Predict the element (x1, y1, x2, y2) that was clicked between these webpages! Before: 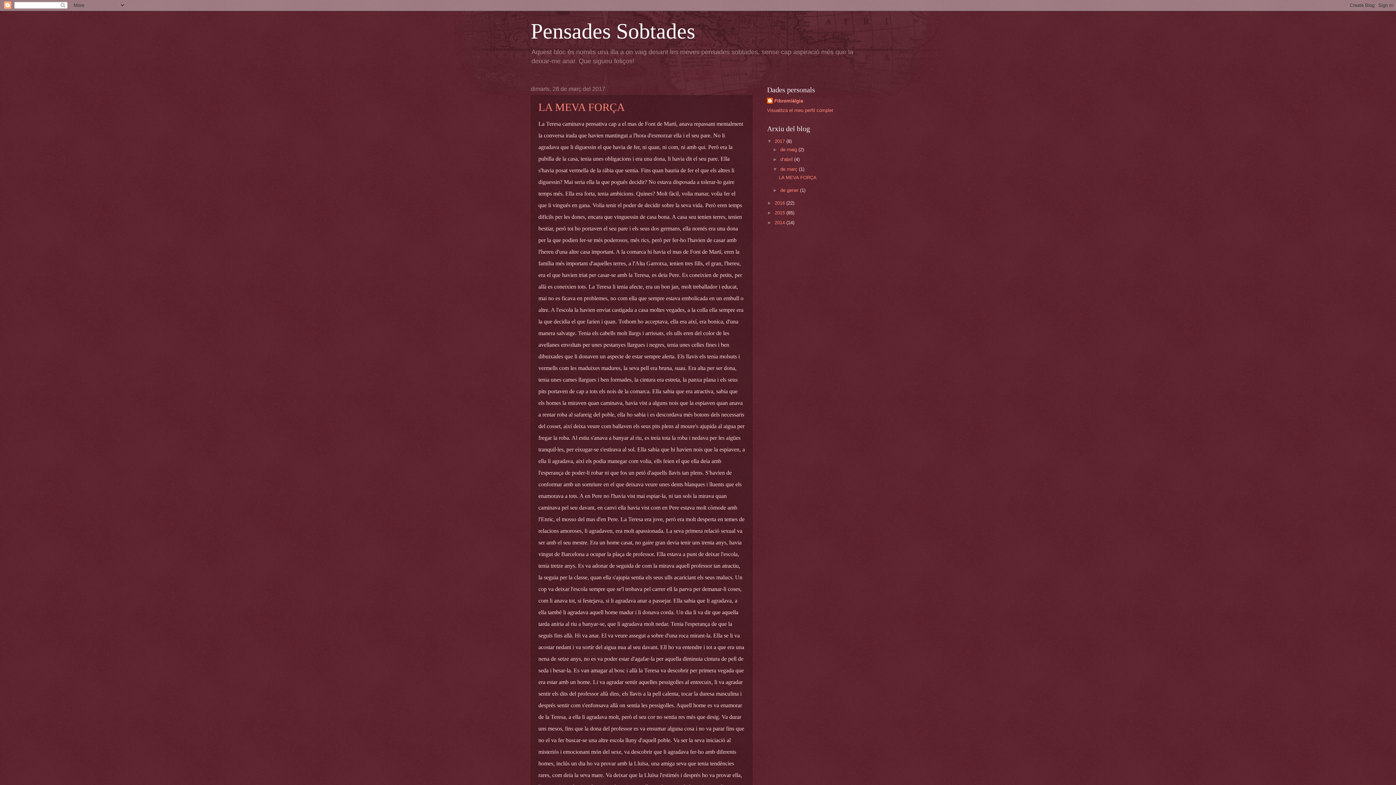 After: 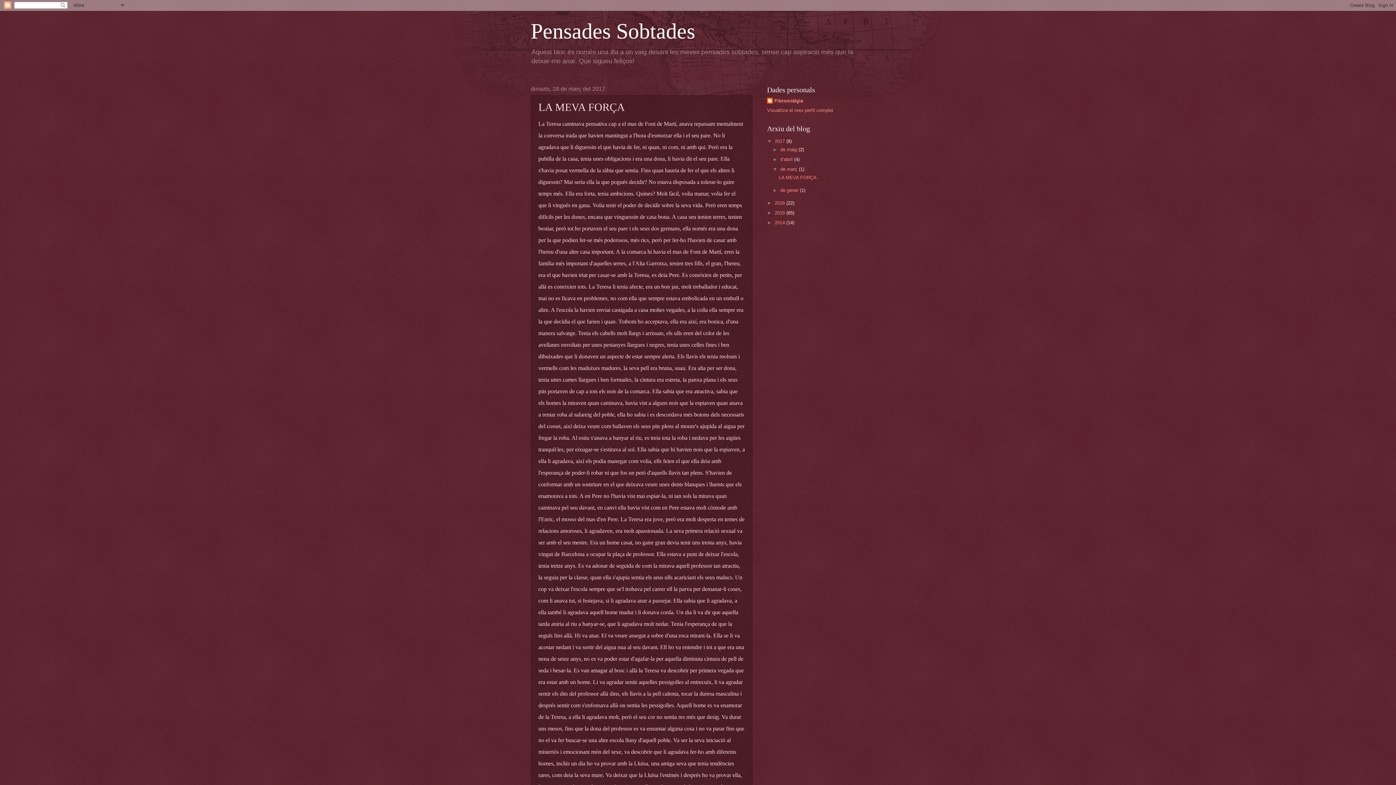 Action: bbox: (538, 101, 625, 113) label: LA MEVA FORÇA